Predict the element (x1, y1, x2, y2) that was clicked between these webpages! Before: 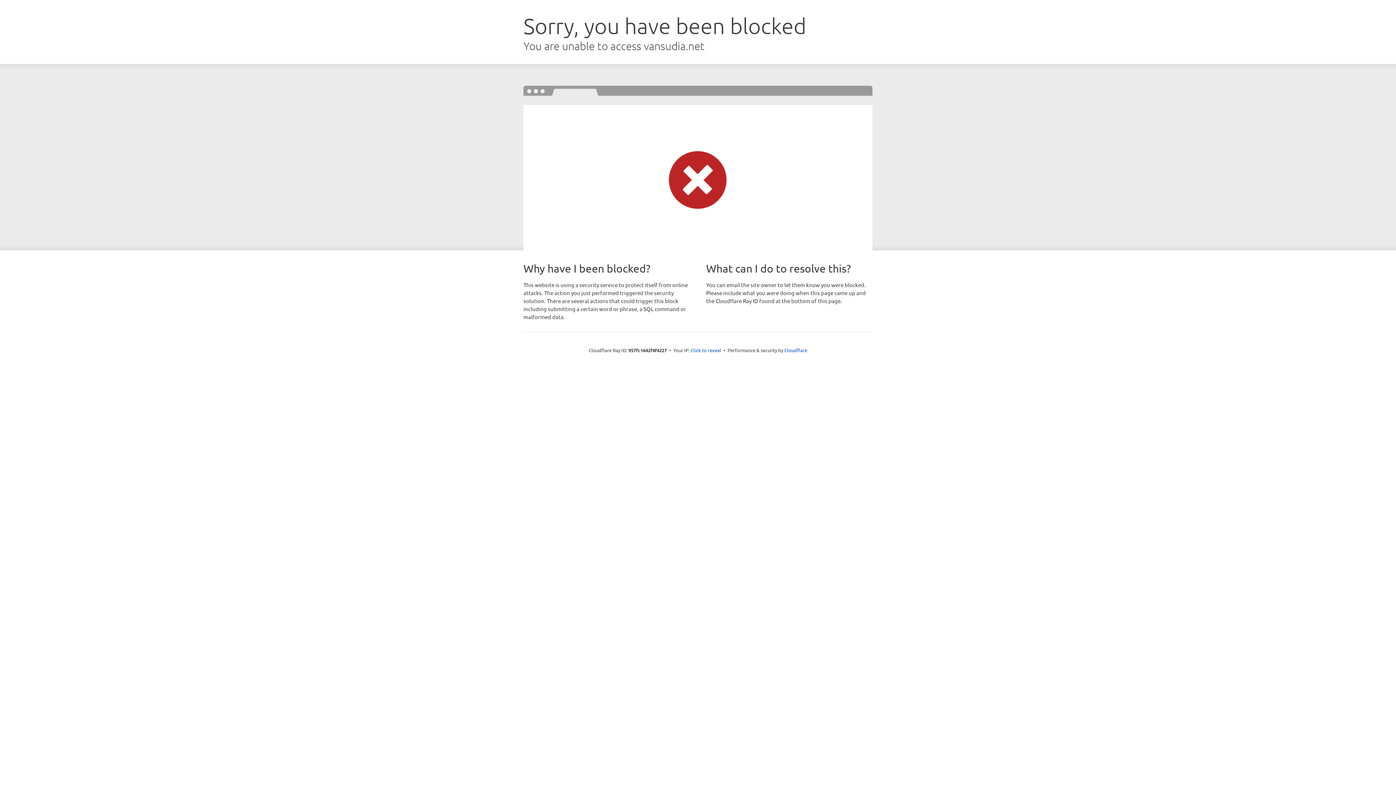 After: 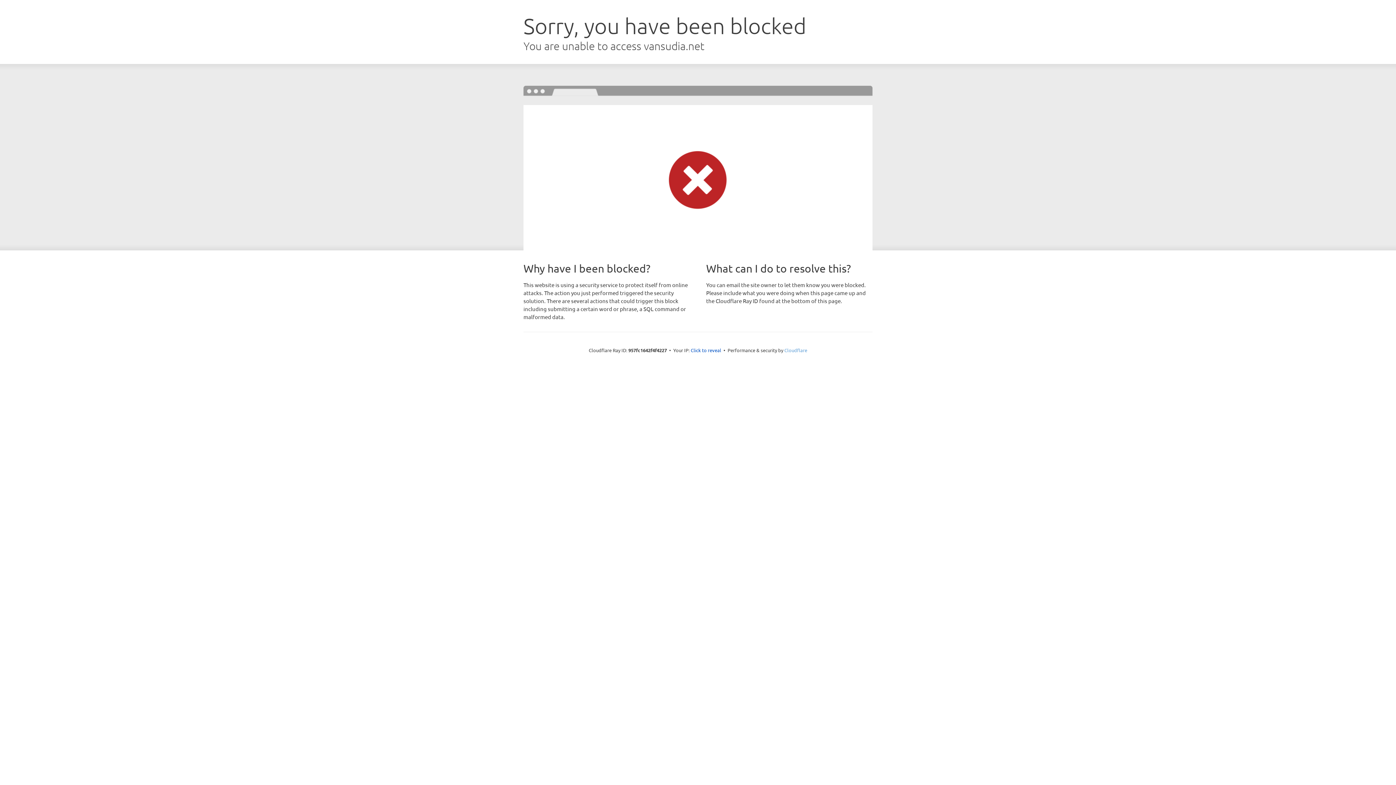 Action: label: Cloudflare bbox: (784, 347, 807, 353)